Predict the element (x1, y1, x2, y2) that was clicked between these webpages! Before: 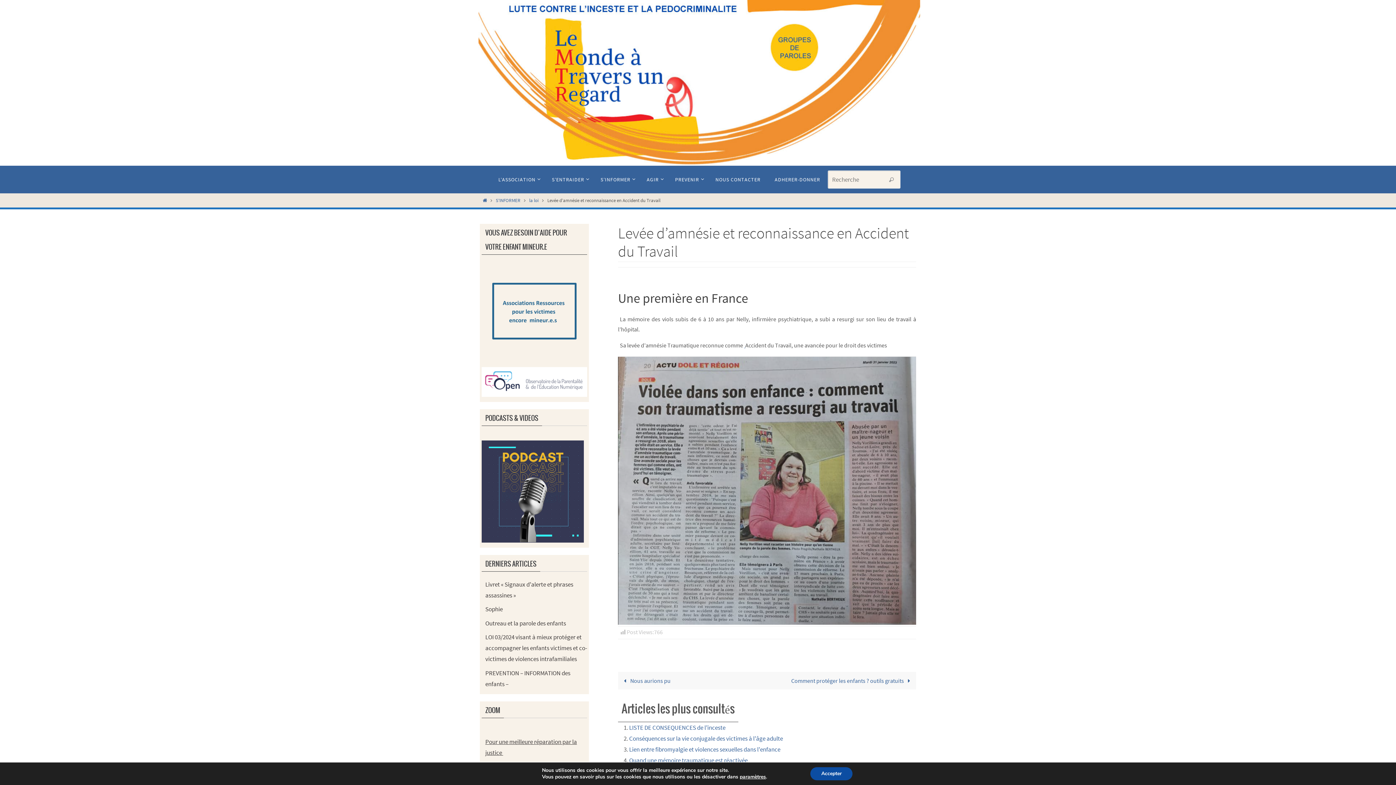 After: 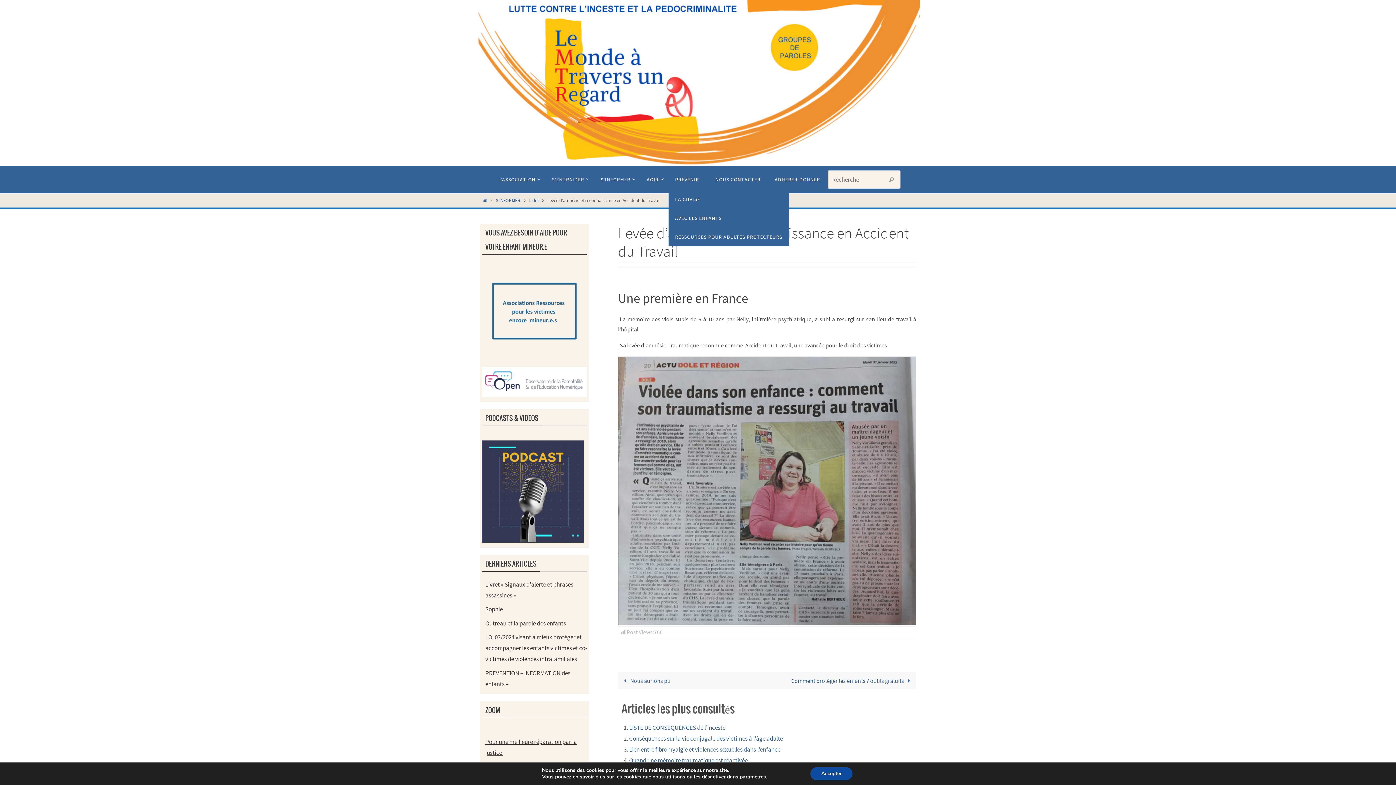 Action: bbox: (668, 169, 708, 189) label: PREVENIR